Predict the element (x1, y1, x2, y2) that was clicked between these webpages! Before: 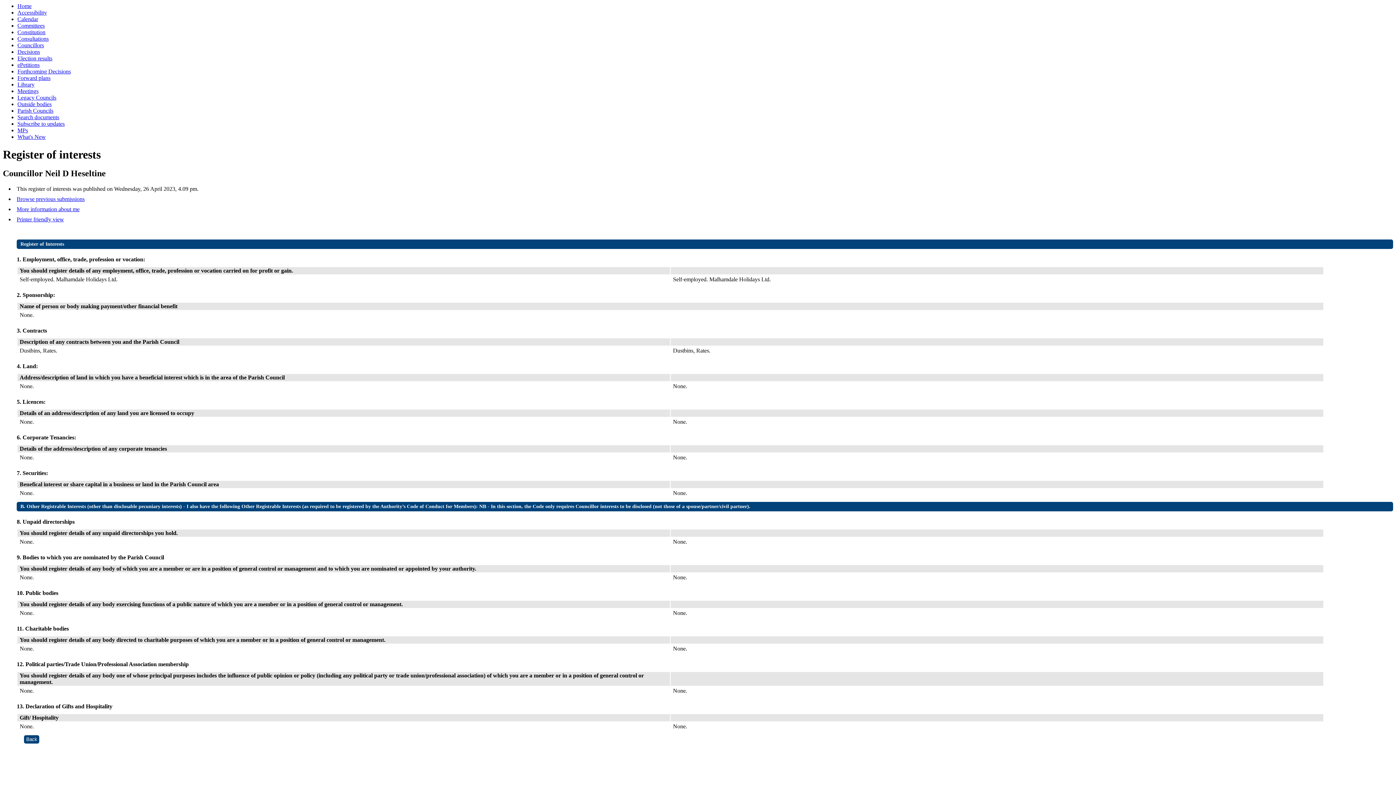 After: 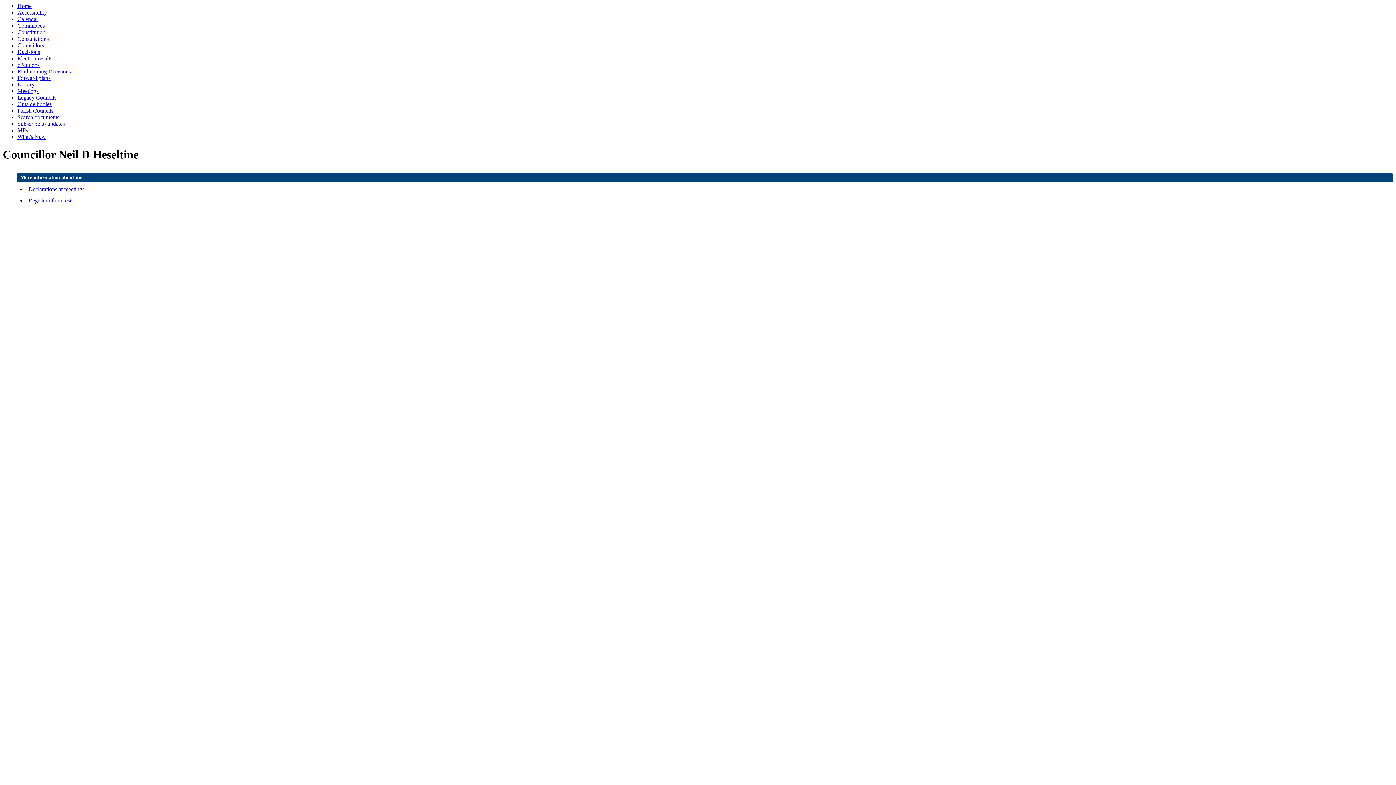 Action: label: More information about me bbox: (16, 206, 79, 212)